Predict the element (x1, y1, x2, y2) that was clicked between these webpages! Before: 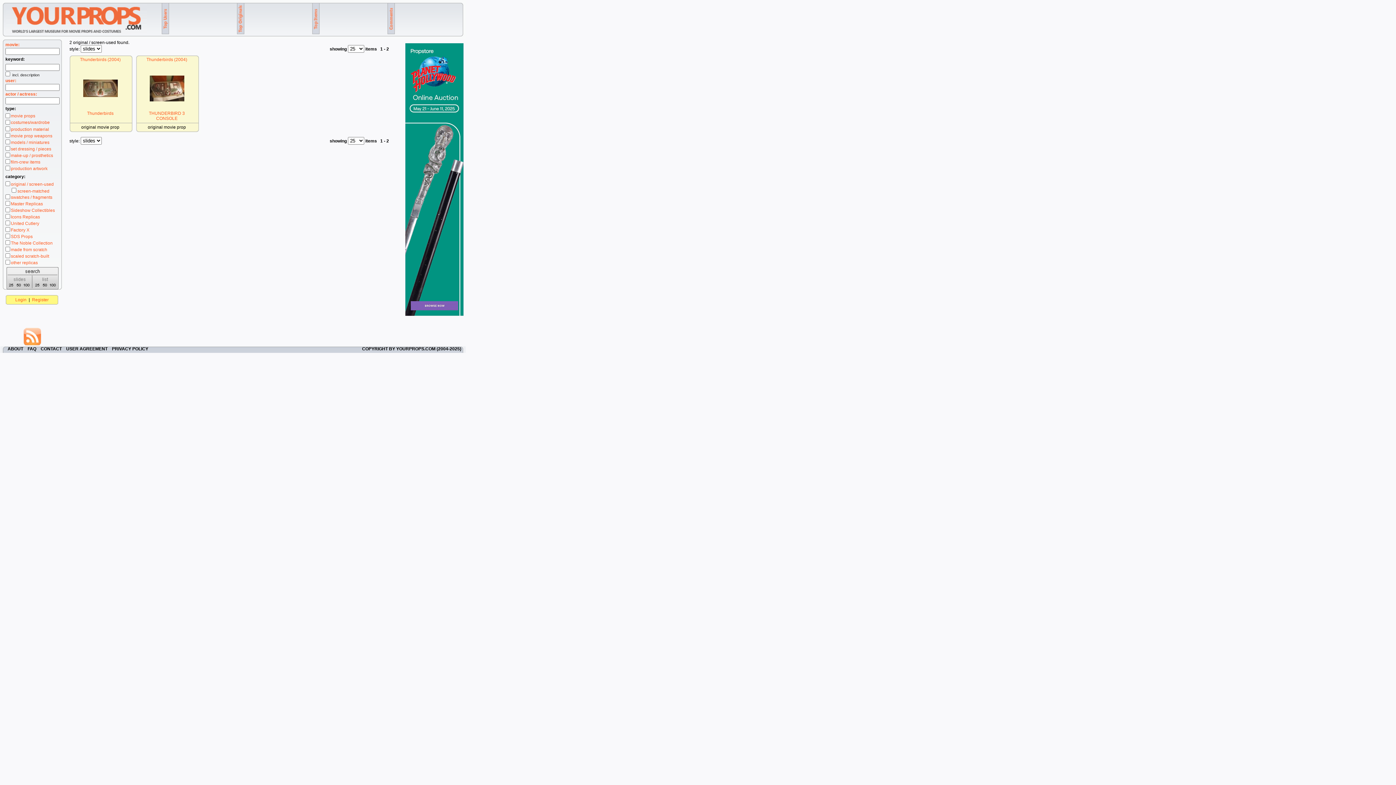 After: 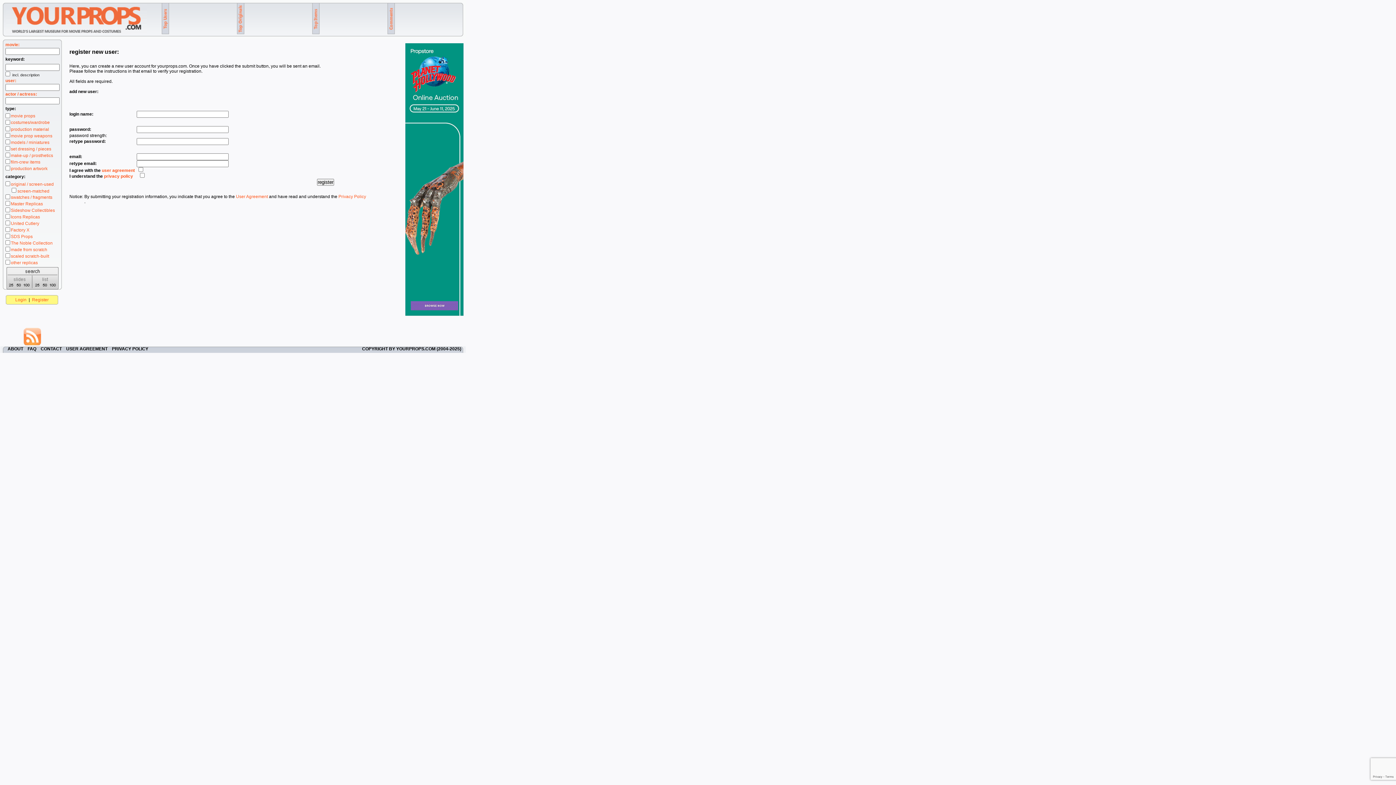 Action: label: Register bbox: (32, 297, 48, 302)